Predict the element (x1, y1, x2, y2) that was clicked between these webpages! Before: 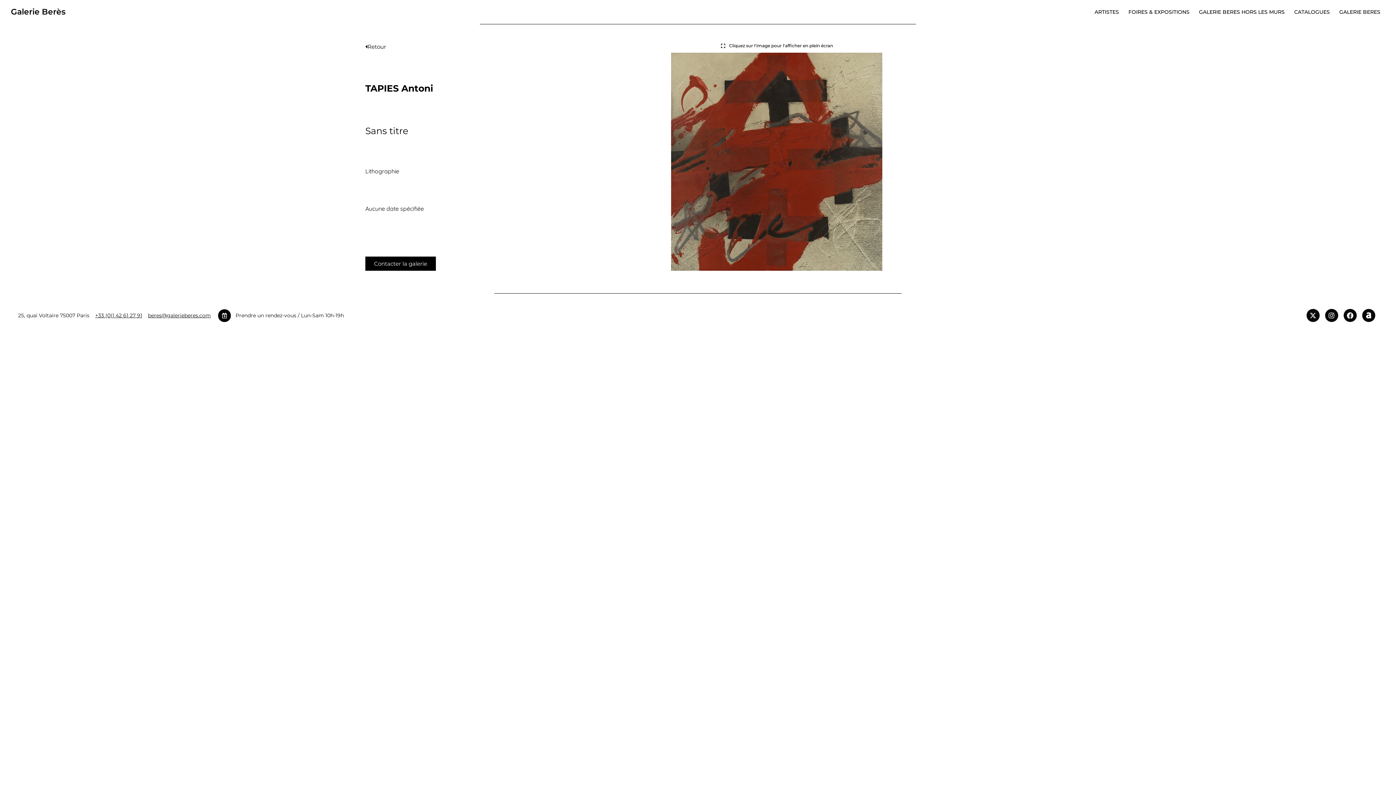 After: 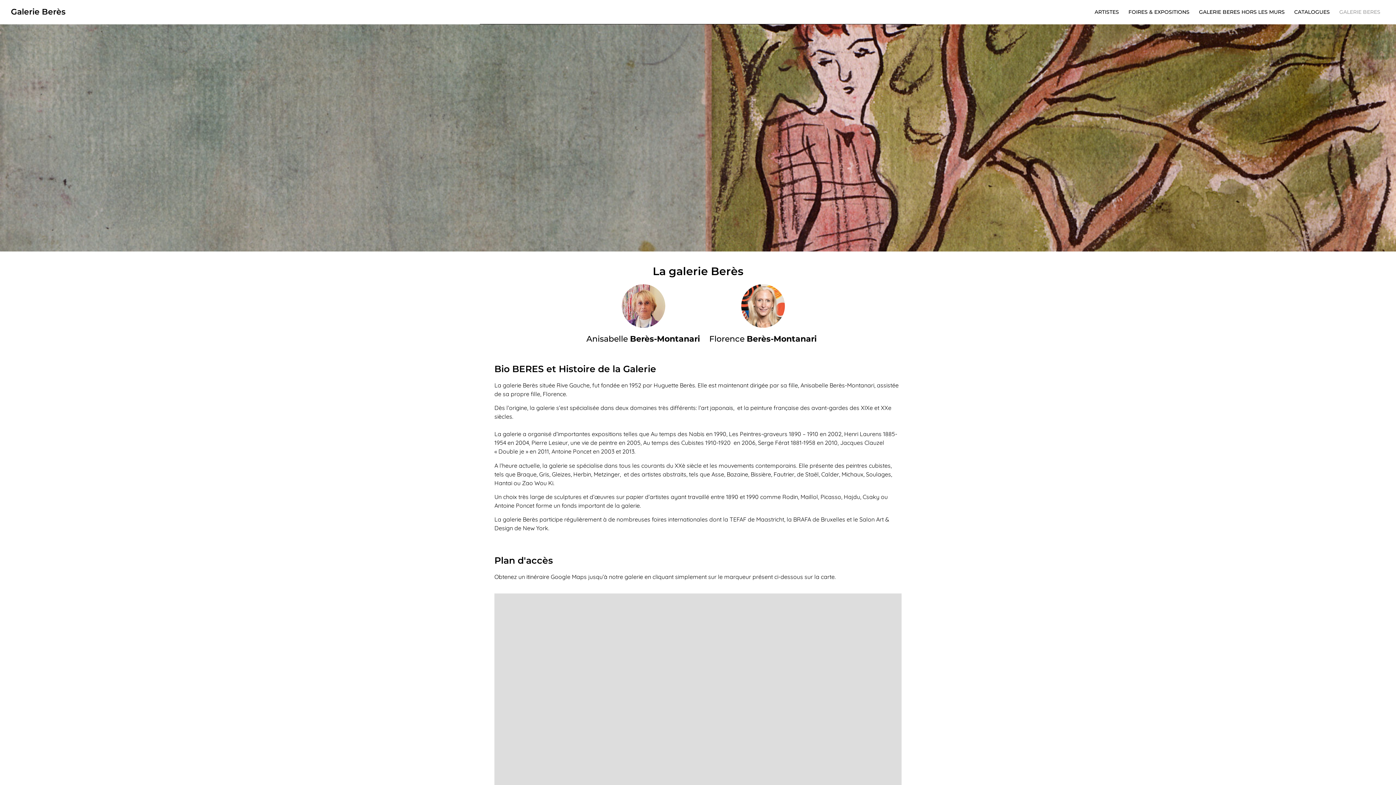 Action: bbox: (1334, 3, 1385, 20) label: GALERIE BERES